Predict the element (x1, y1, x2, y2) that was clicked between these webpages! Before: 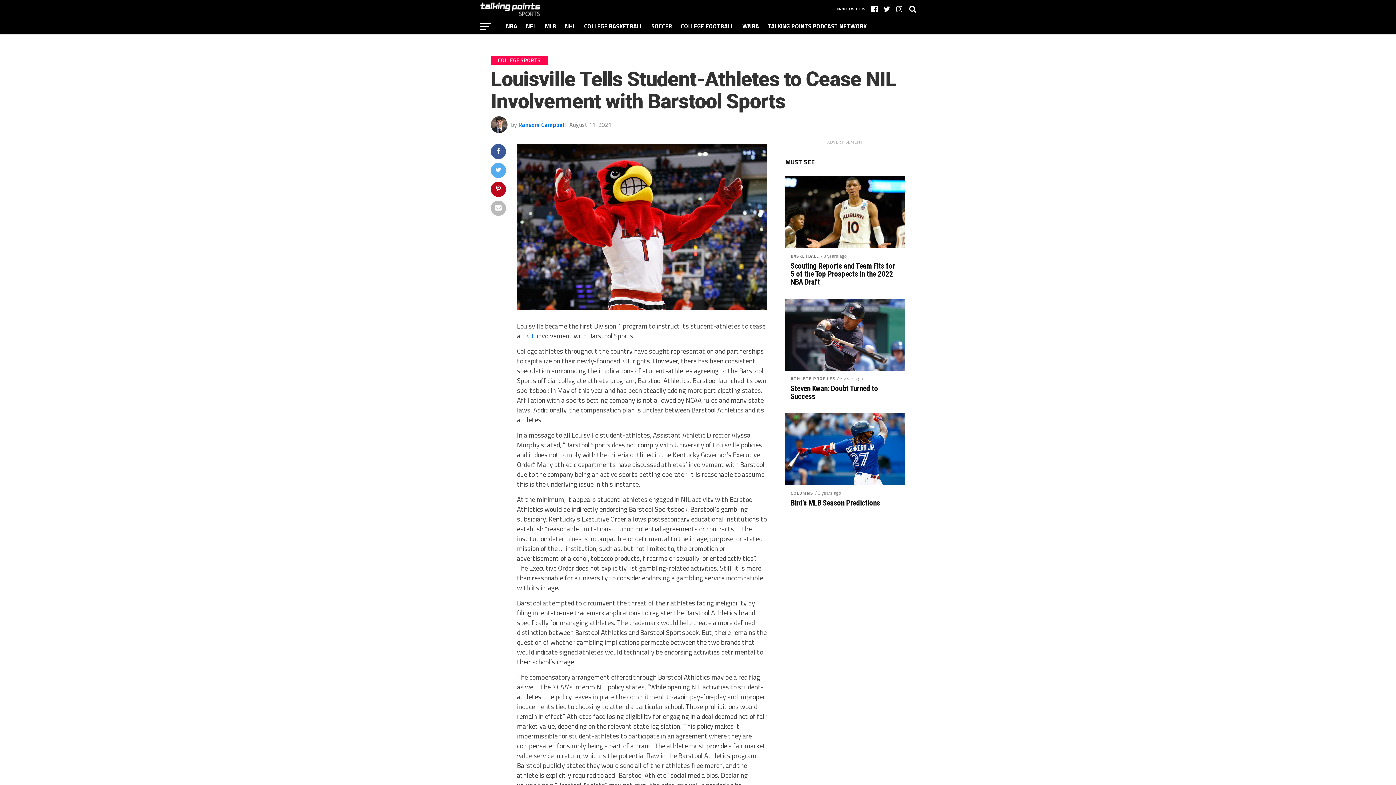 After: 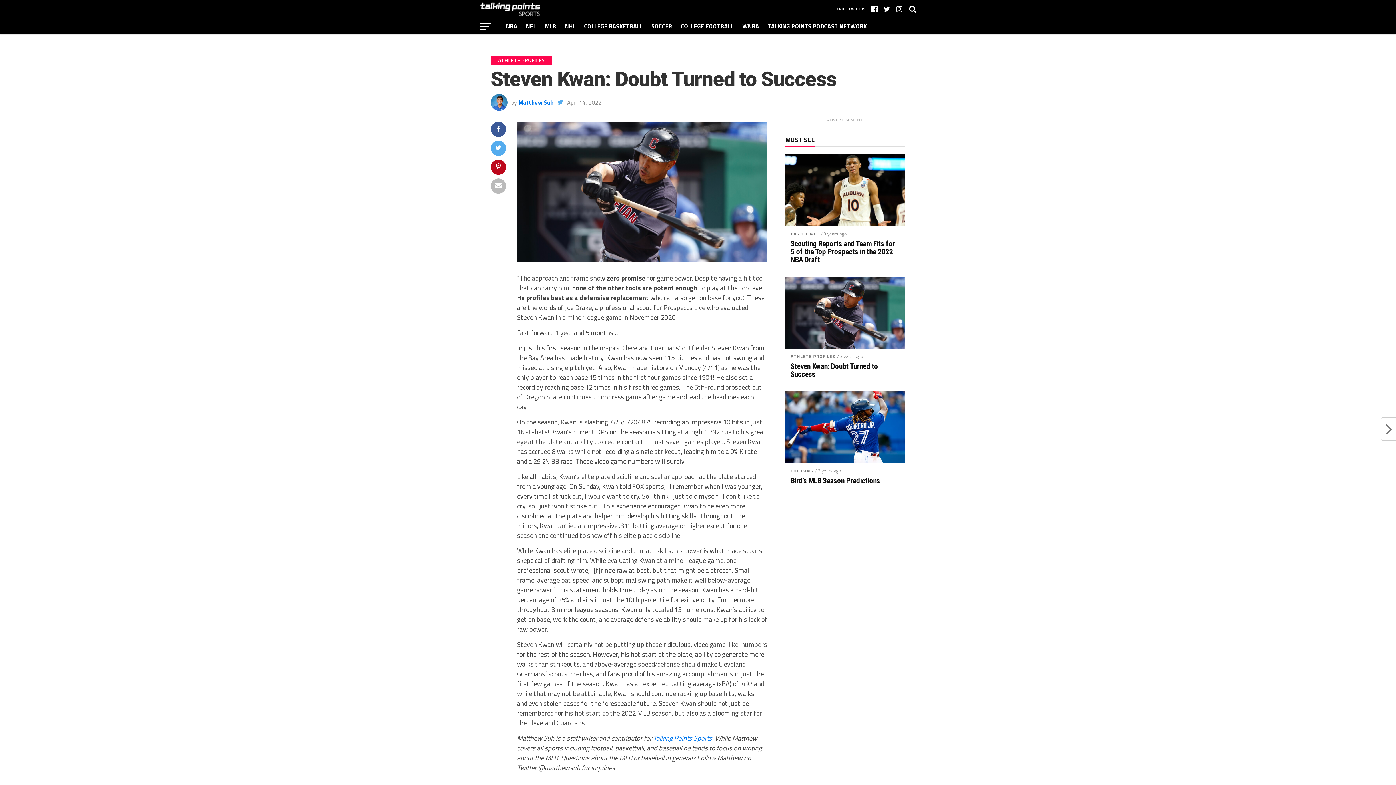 Action: bbox: (790, 384, 900, 400) label: Steven Kwan: Doubt Turned to Success￼